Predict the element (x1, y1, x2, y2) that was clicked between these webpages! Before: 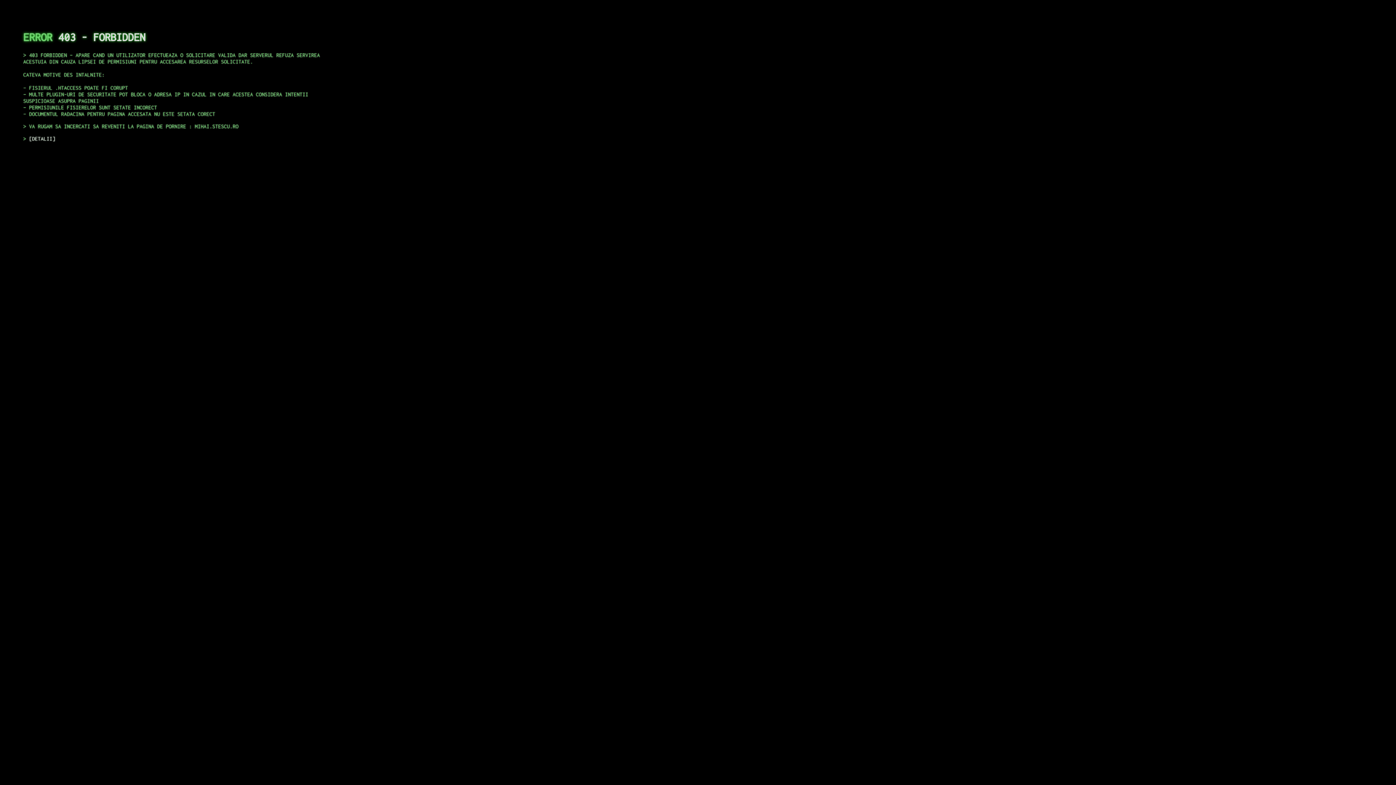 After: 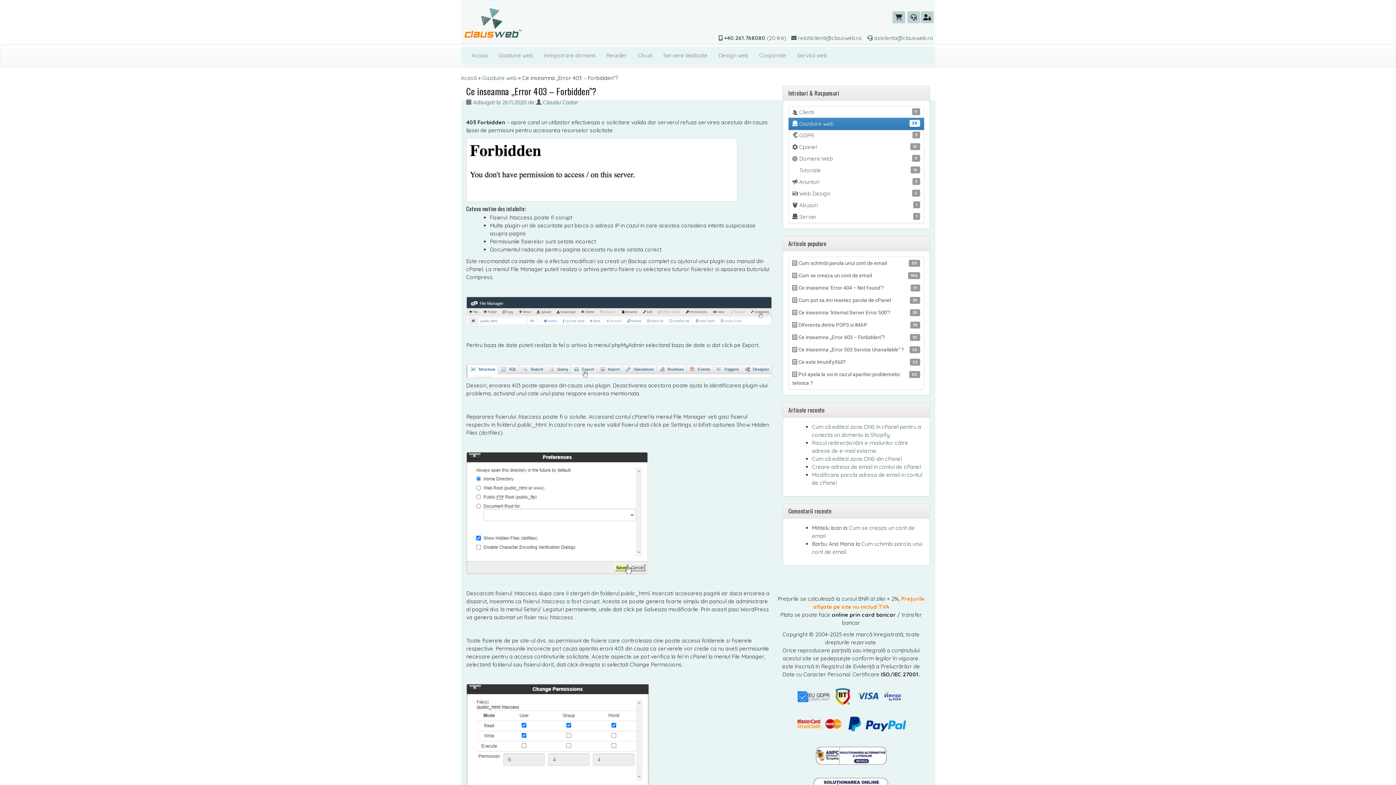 Action: label: DETALII bbox: (29, 135, 55, 141)